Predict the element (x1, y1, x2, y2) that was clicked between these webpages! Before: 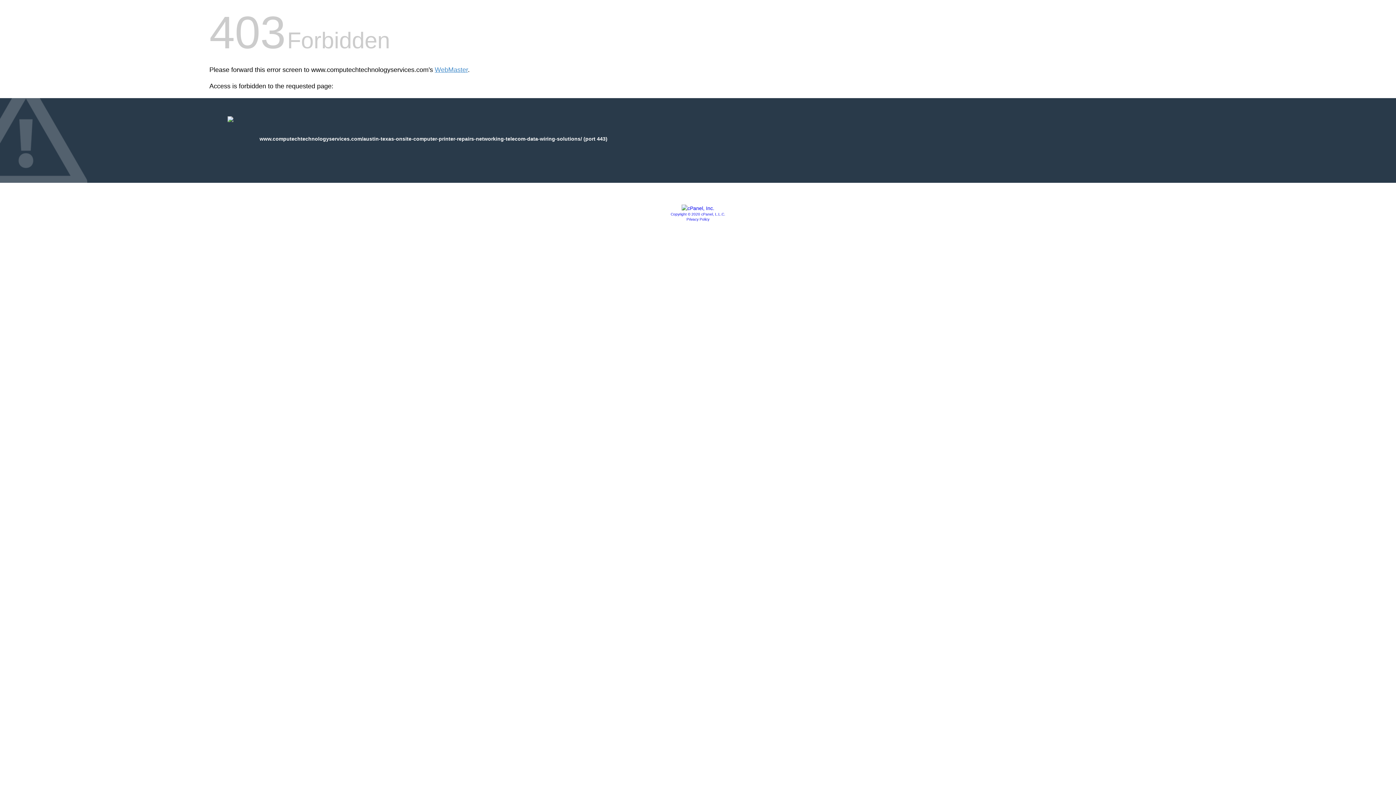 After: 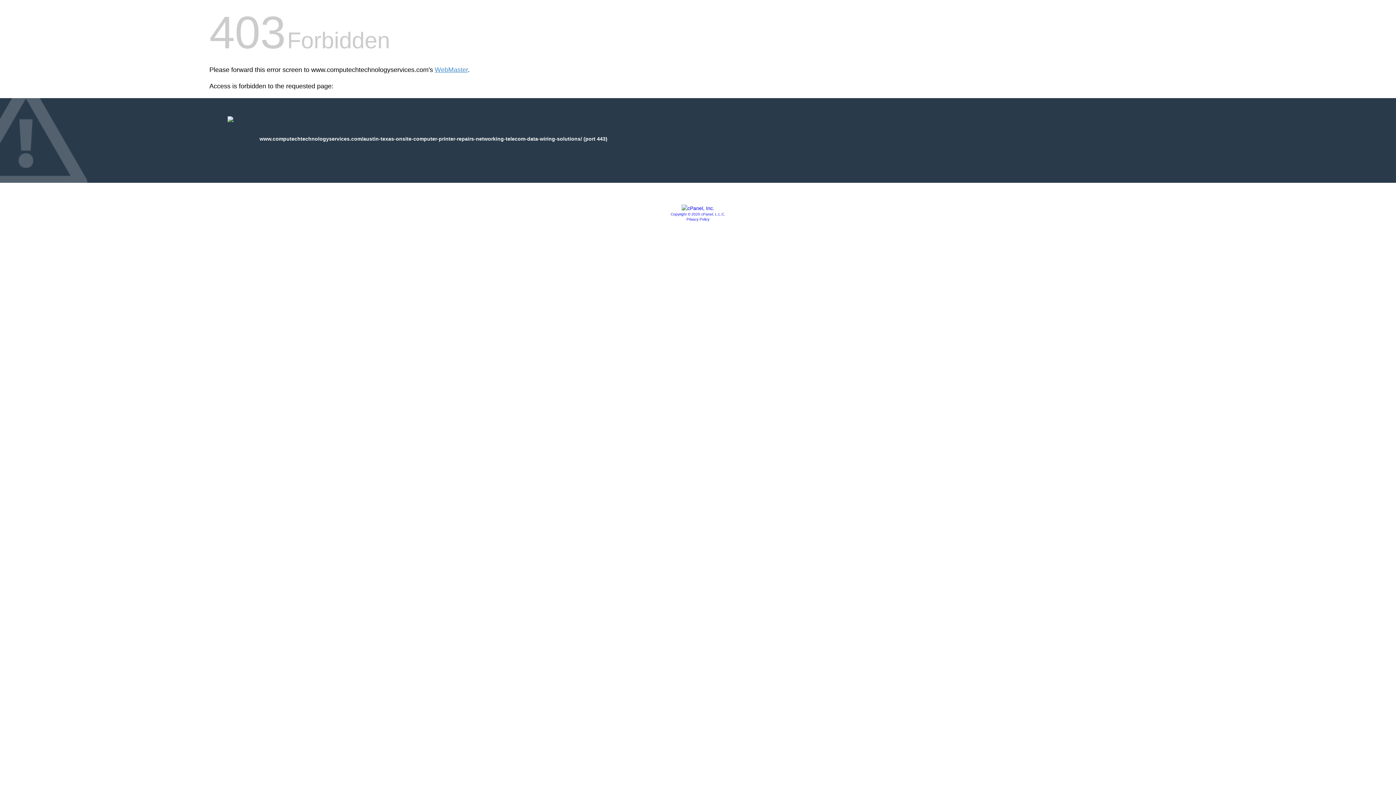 Action: label: Copyright © 2020 cPanel, L.L.C. bbox: (670, 212, 725, 216)